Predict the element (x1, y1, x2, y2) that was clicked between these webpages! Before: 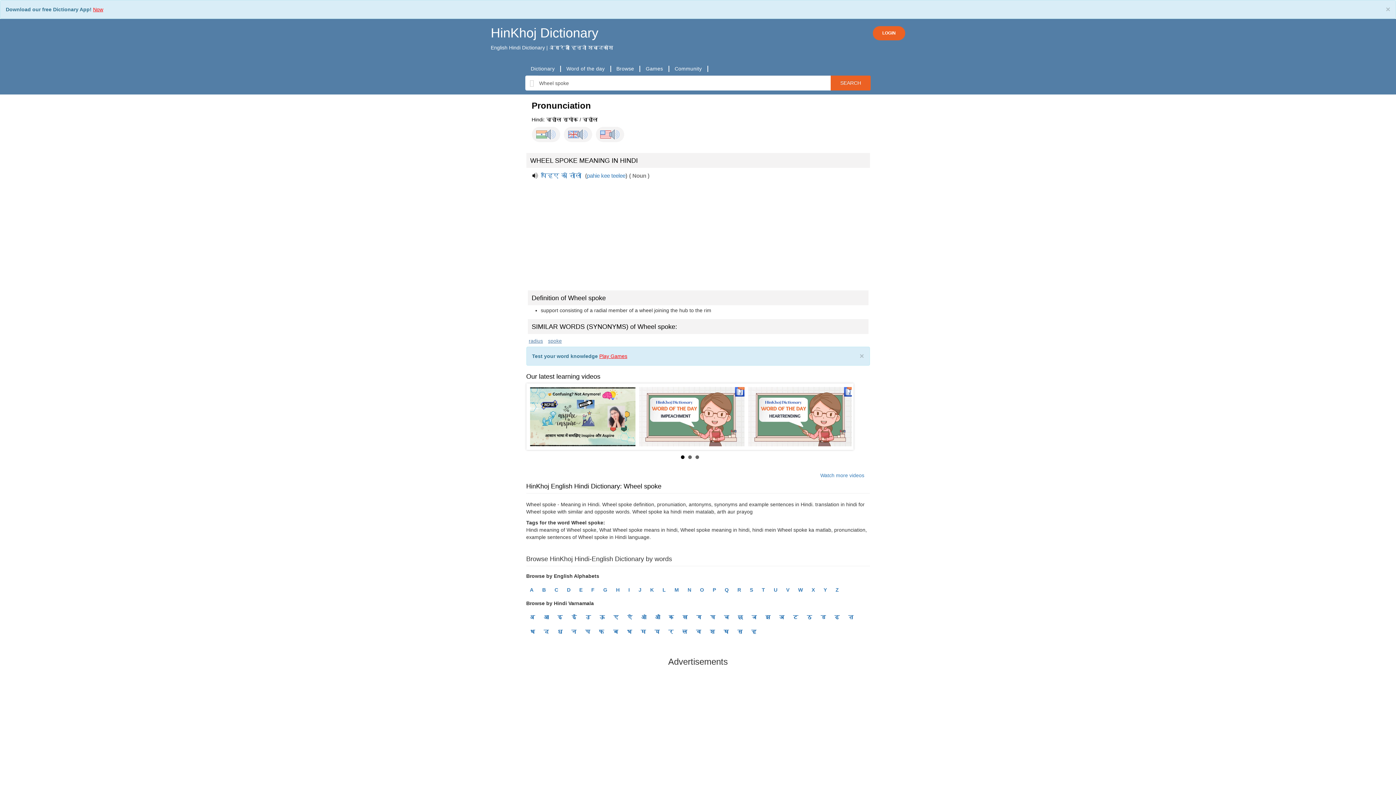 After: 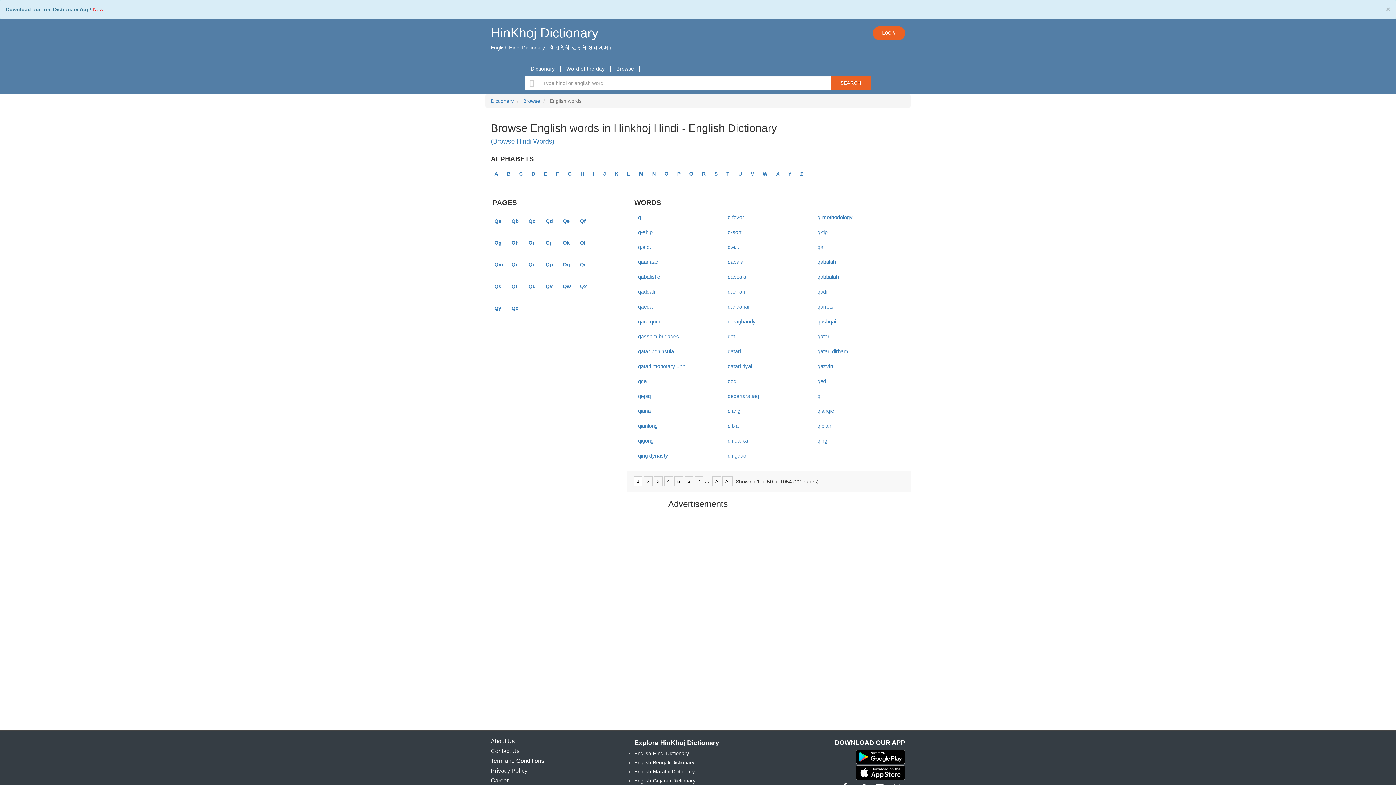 Action: bbox: (723, 584, 730, 595) label: Q